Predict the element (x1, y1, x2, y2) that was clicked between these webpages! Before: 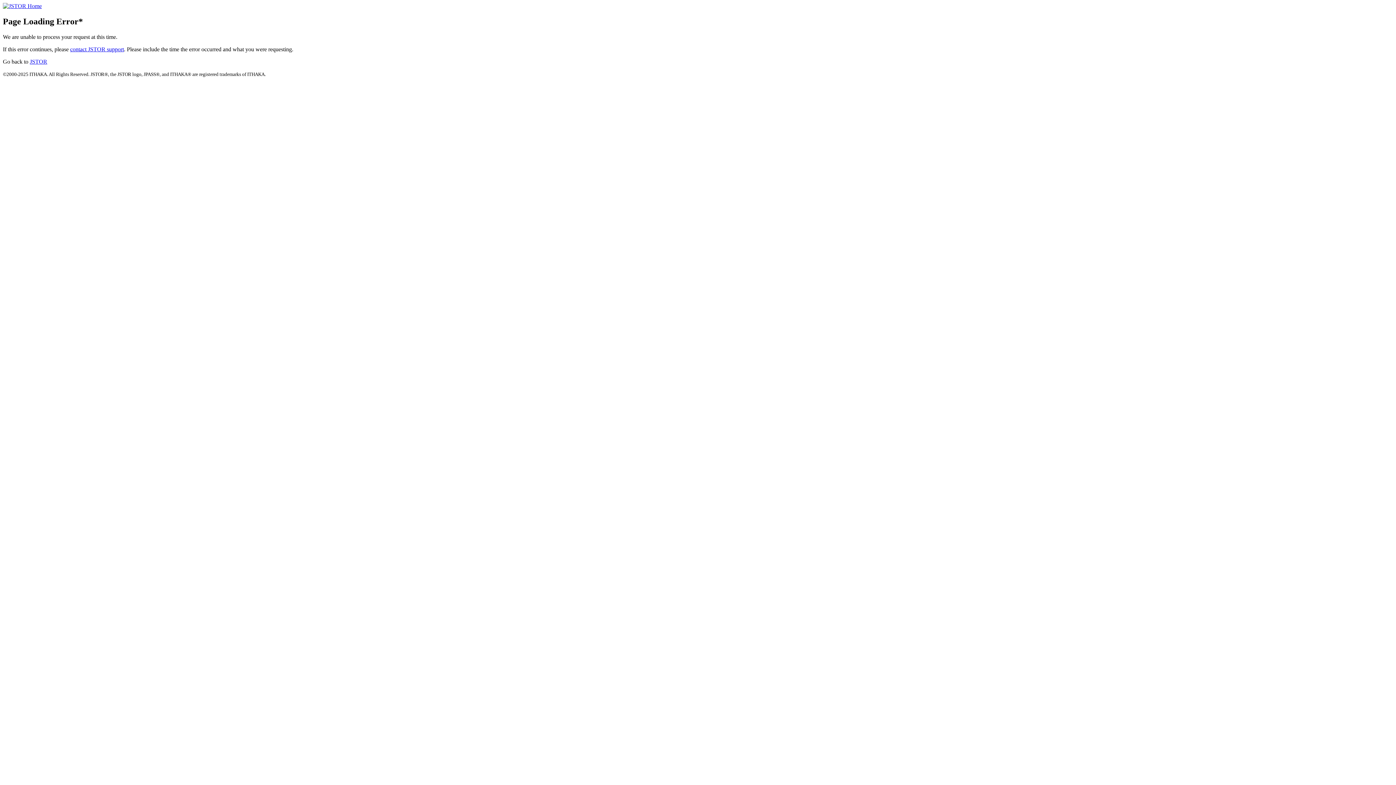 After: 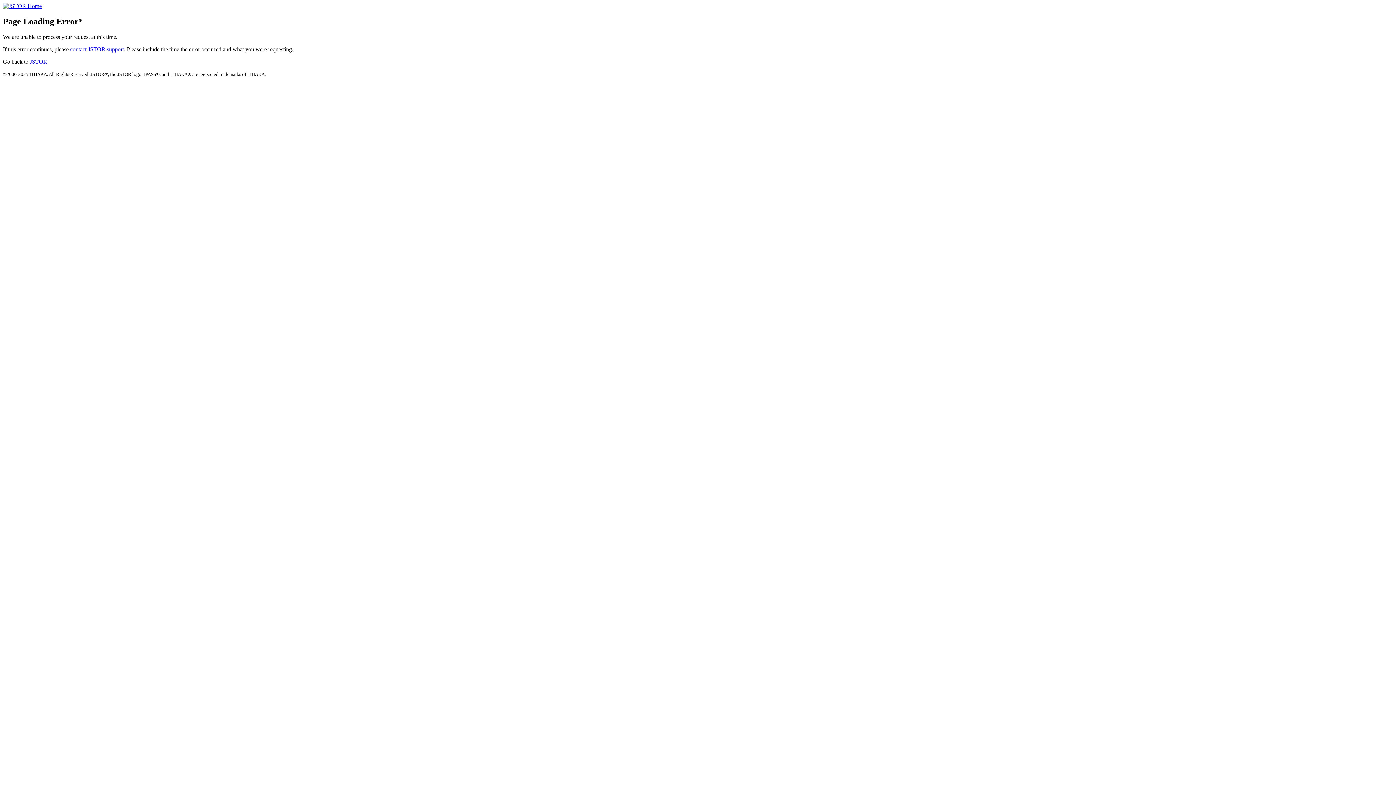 Action: label: contact JSTOR support bbox: (70, 46, 124, 52)